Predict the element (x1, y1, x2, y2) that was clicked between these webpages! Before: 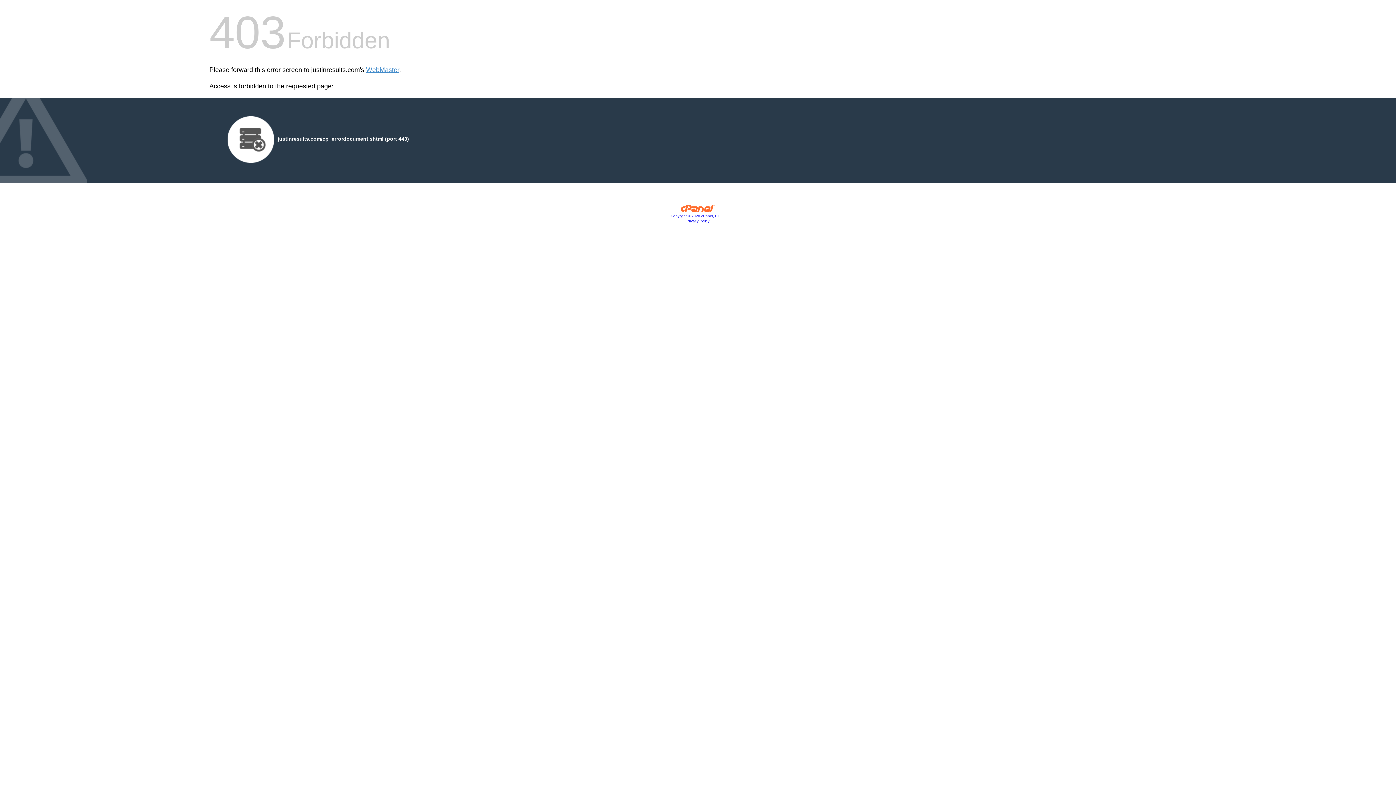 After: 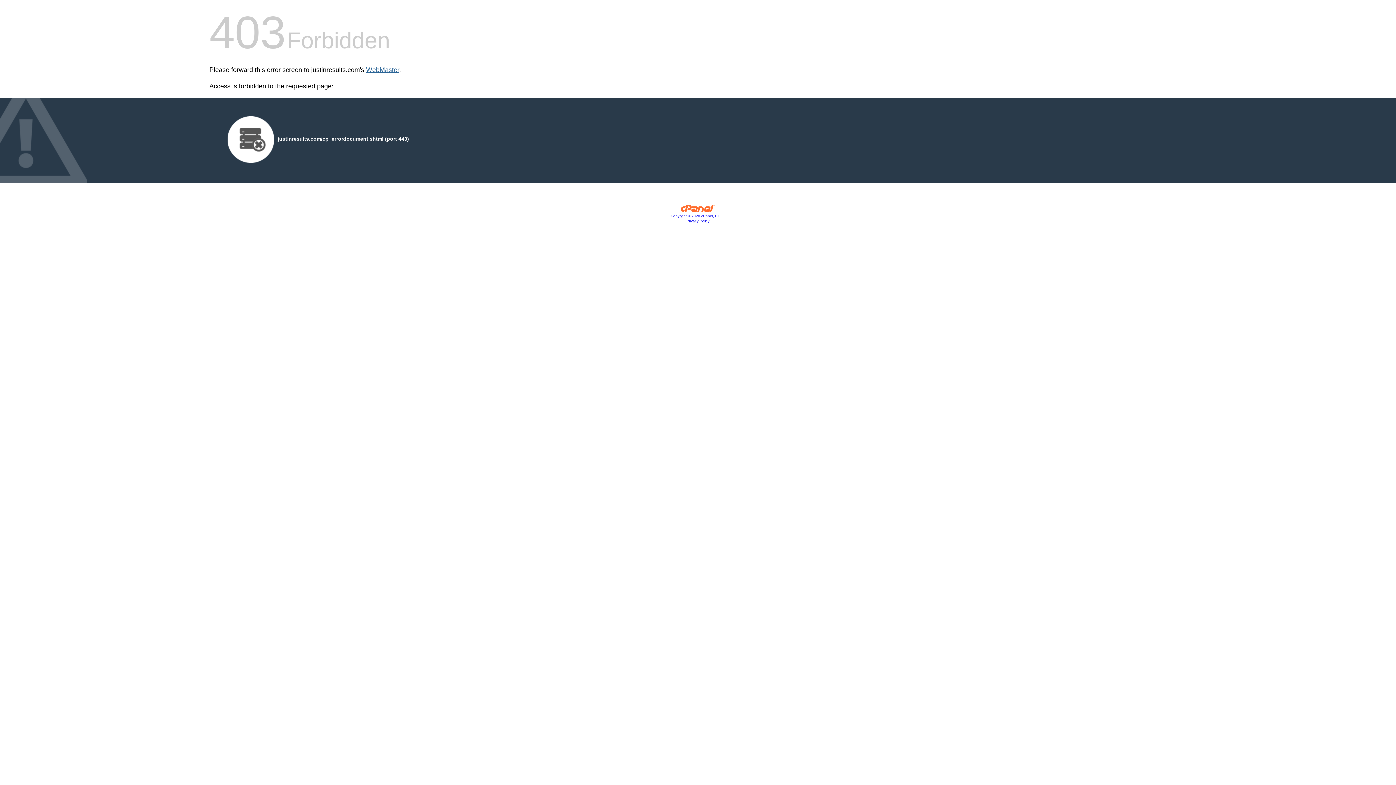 Action: label: WebMaster bbox: (366, 66, 399, 73)